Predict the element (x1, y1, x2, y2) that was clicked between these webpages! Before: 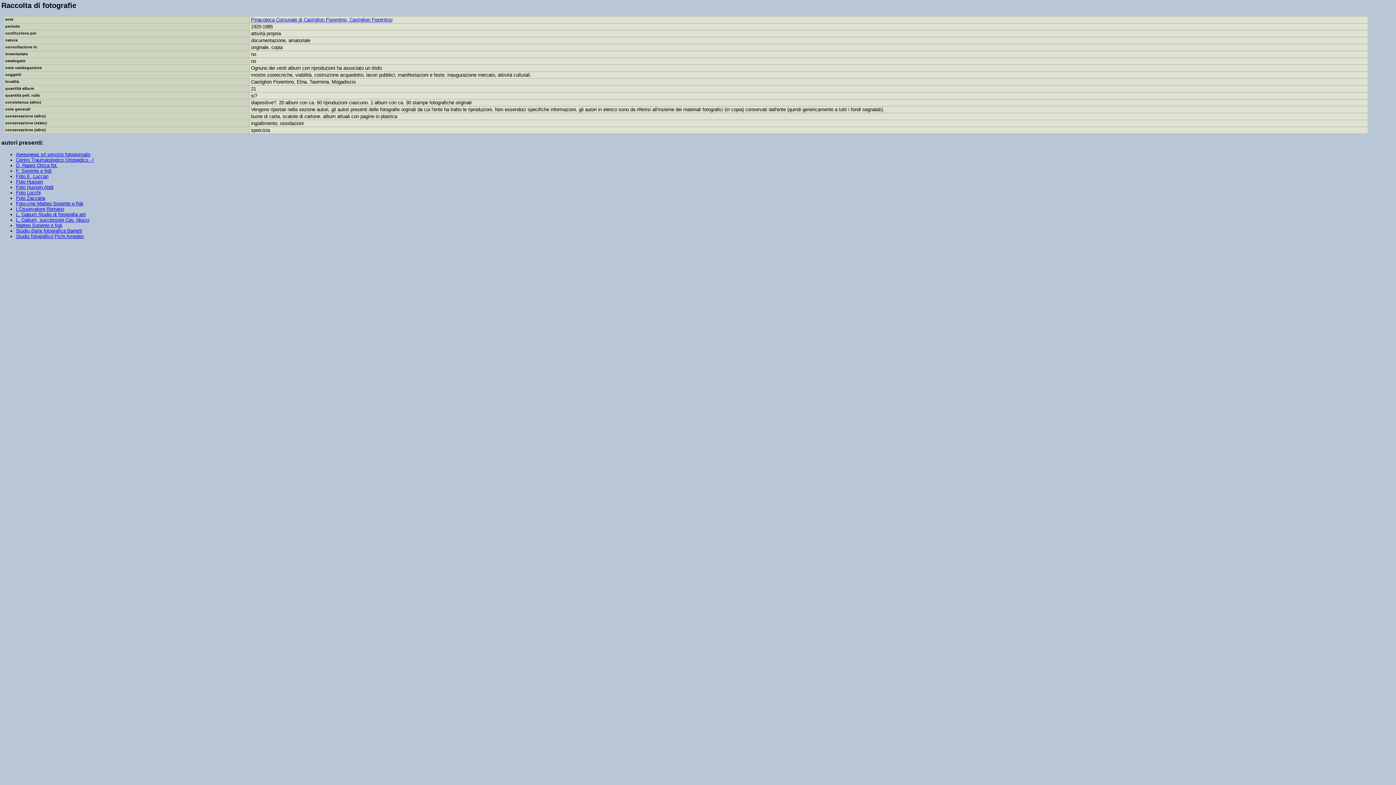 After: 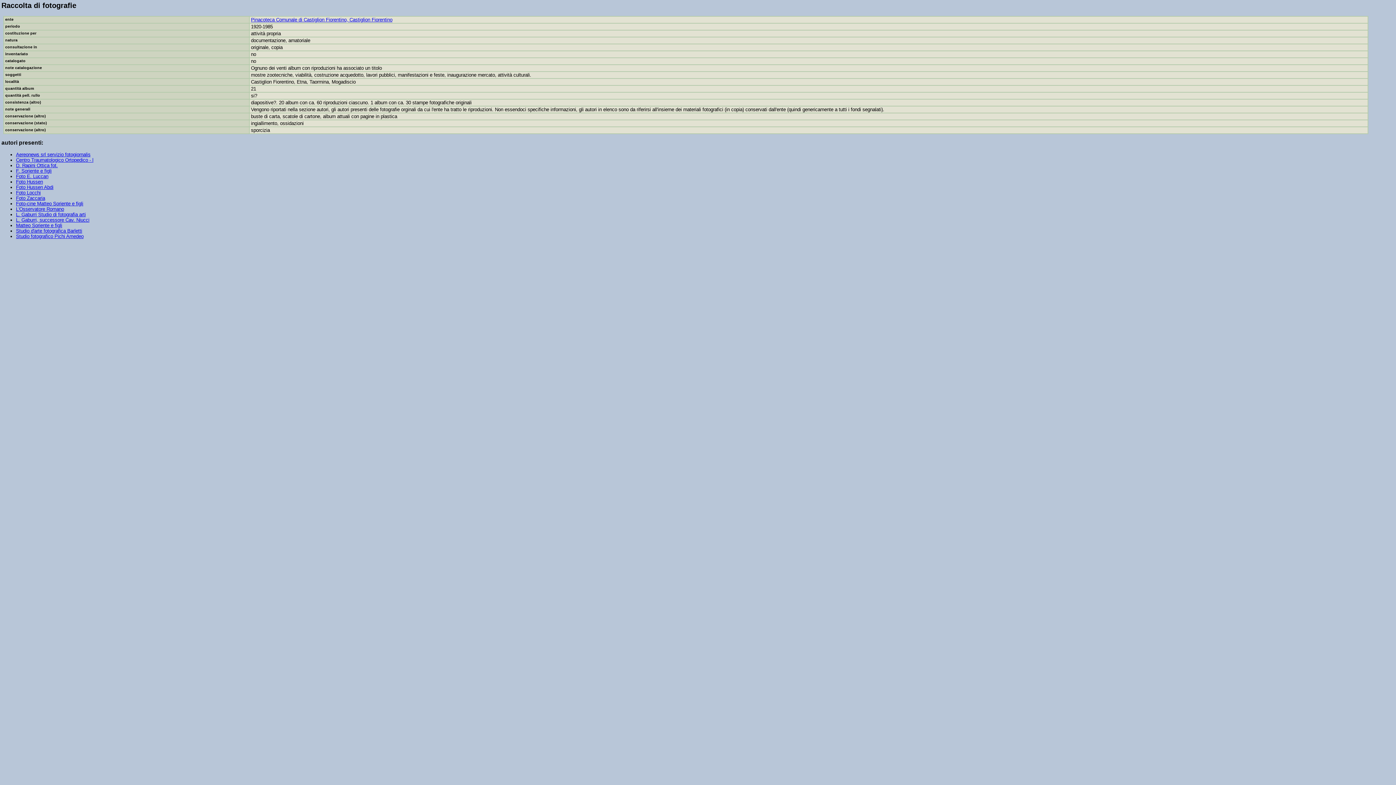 Action: bbox: (16, 173, 48, 179) label: Foto E. Luccan